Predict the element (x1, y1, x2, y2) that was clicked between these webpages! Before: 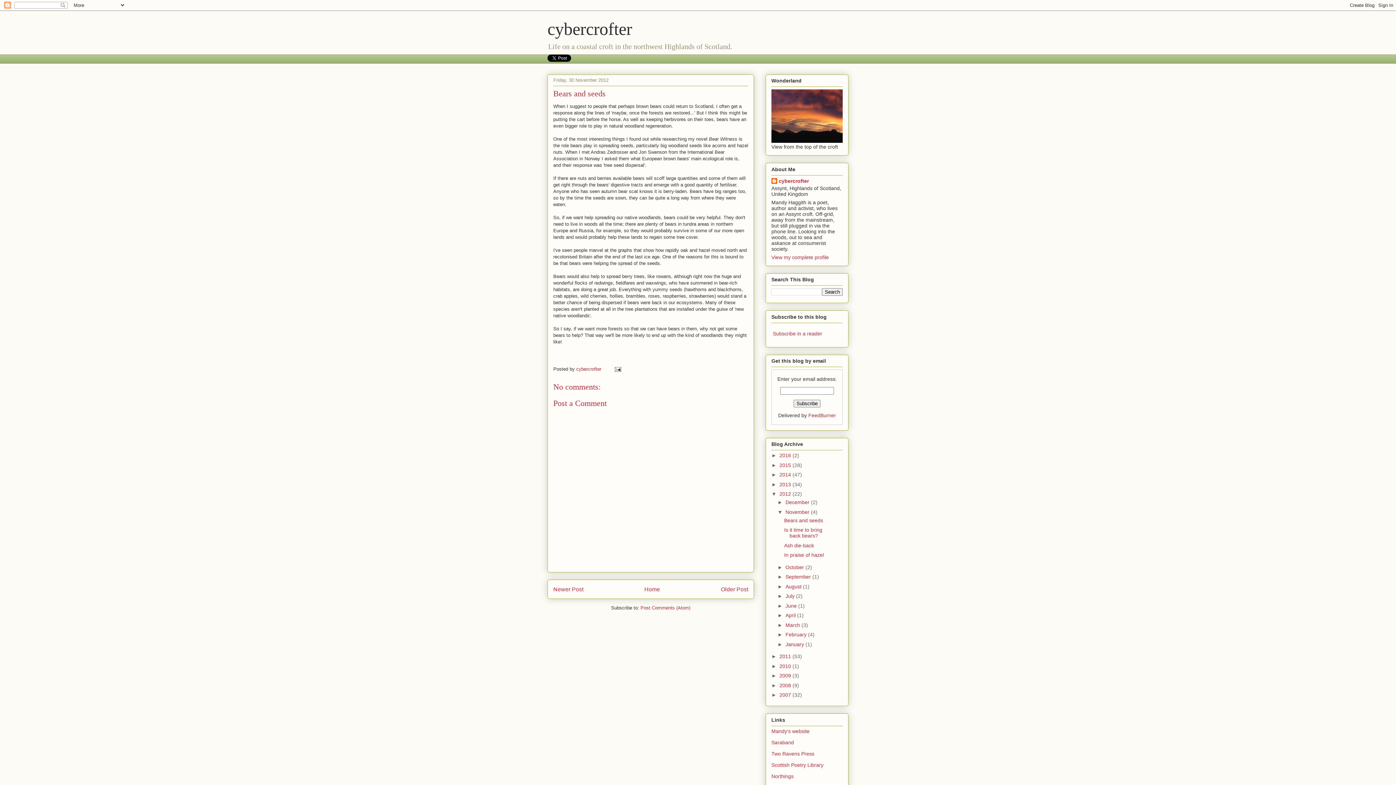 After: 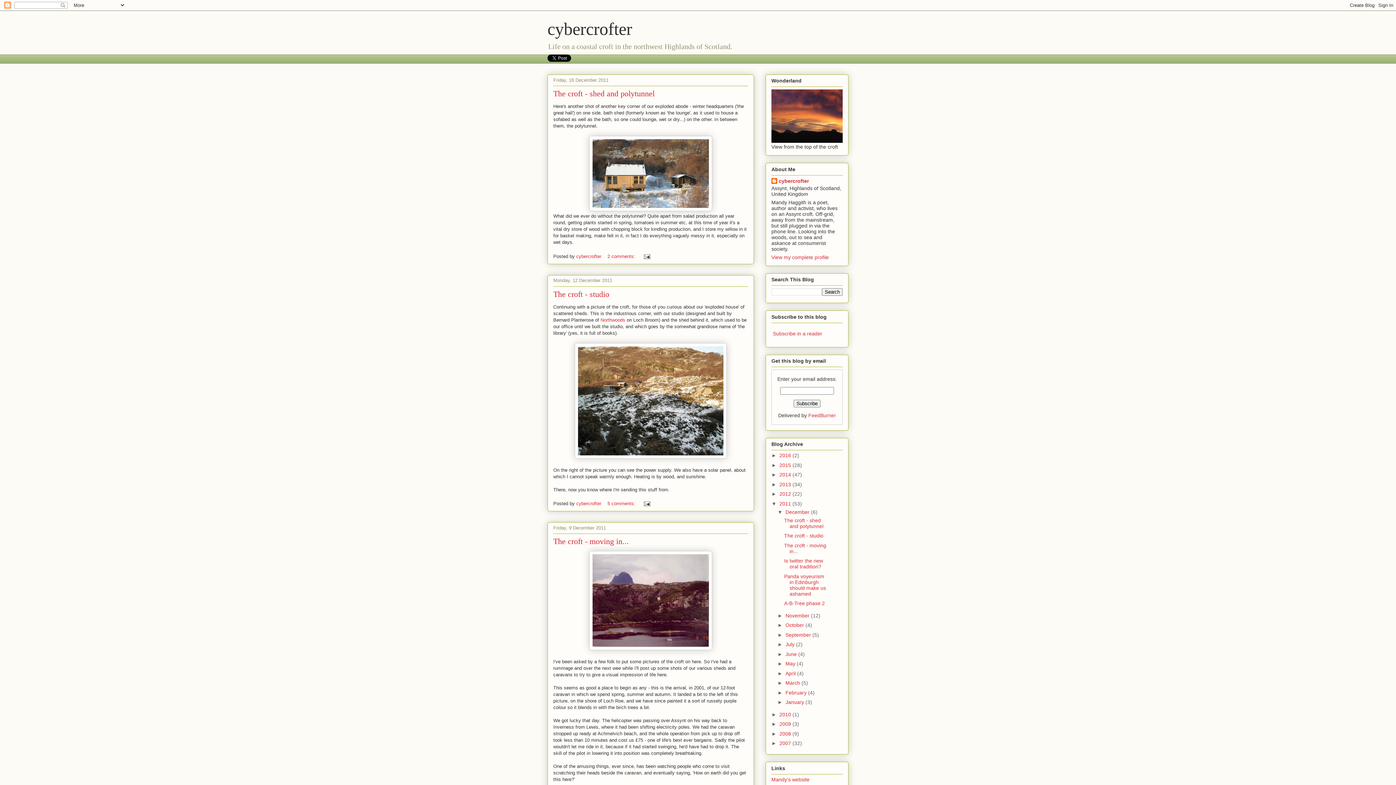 Action: bbox: (779, 653, 792, 659) label: 2011 